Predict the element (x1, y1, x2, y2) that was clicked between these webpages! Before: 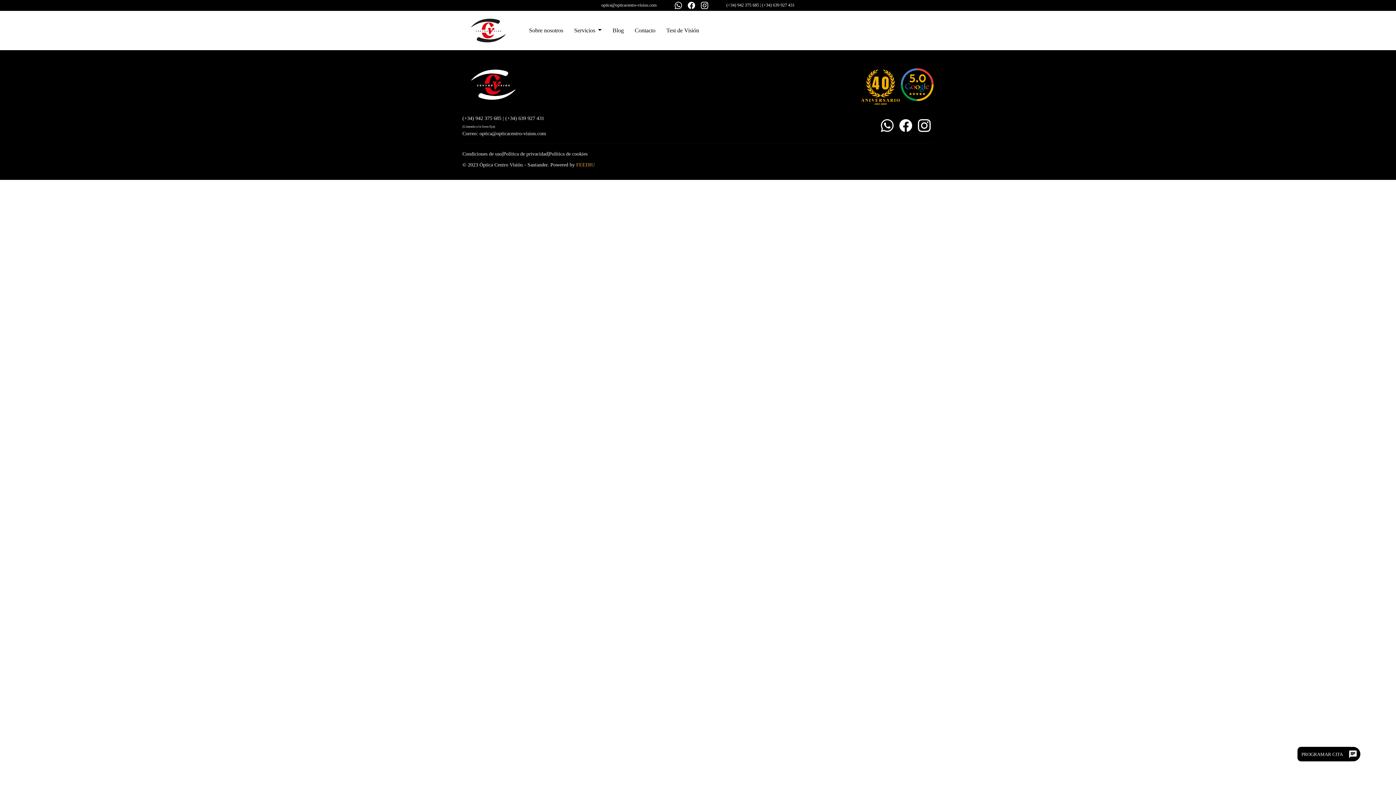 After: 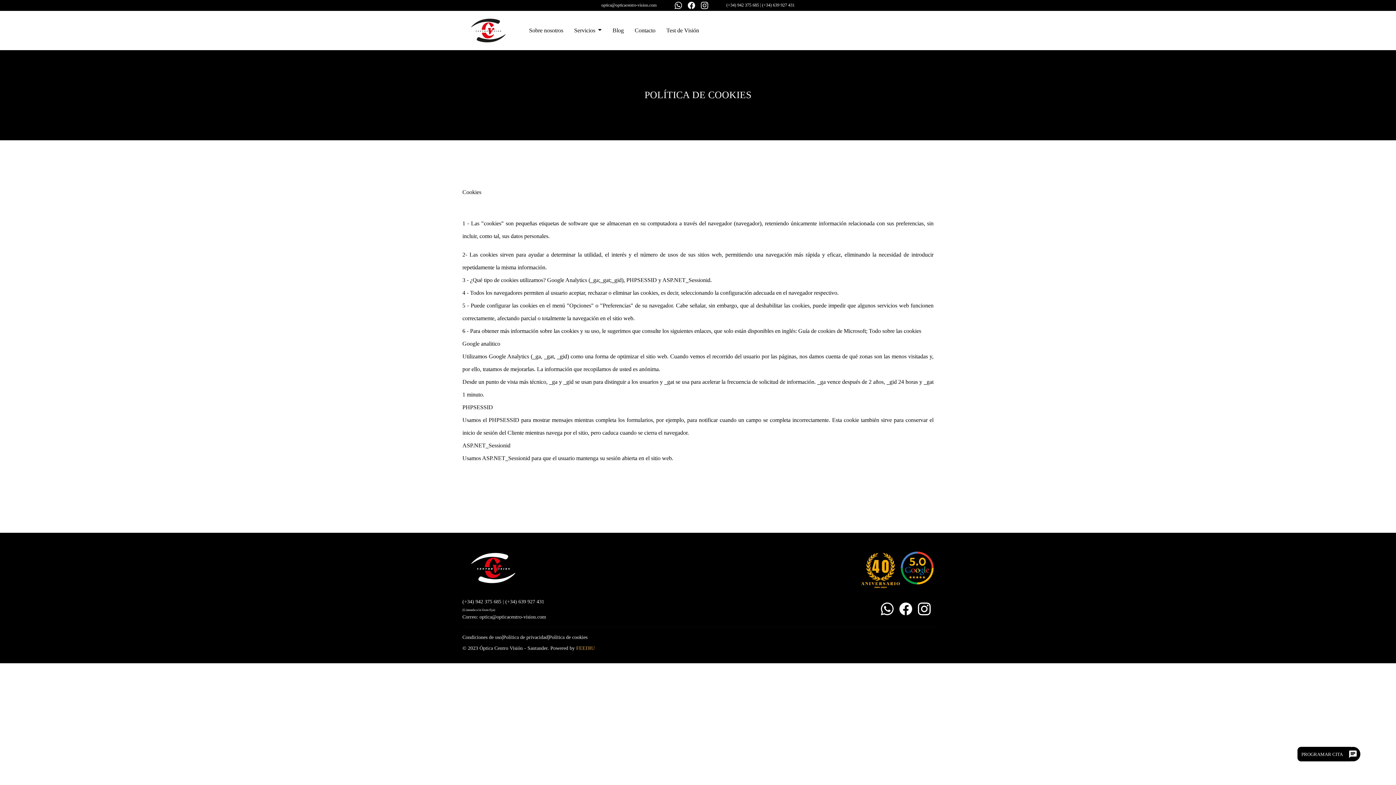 Action: bbox: (549, 151, 587, 156) label: Política de cookies